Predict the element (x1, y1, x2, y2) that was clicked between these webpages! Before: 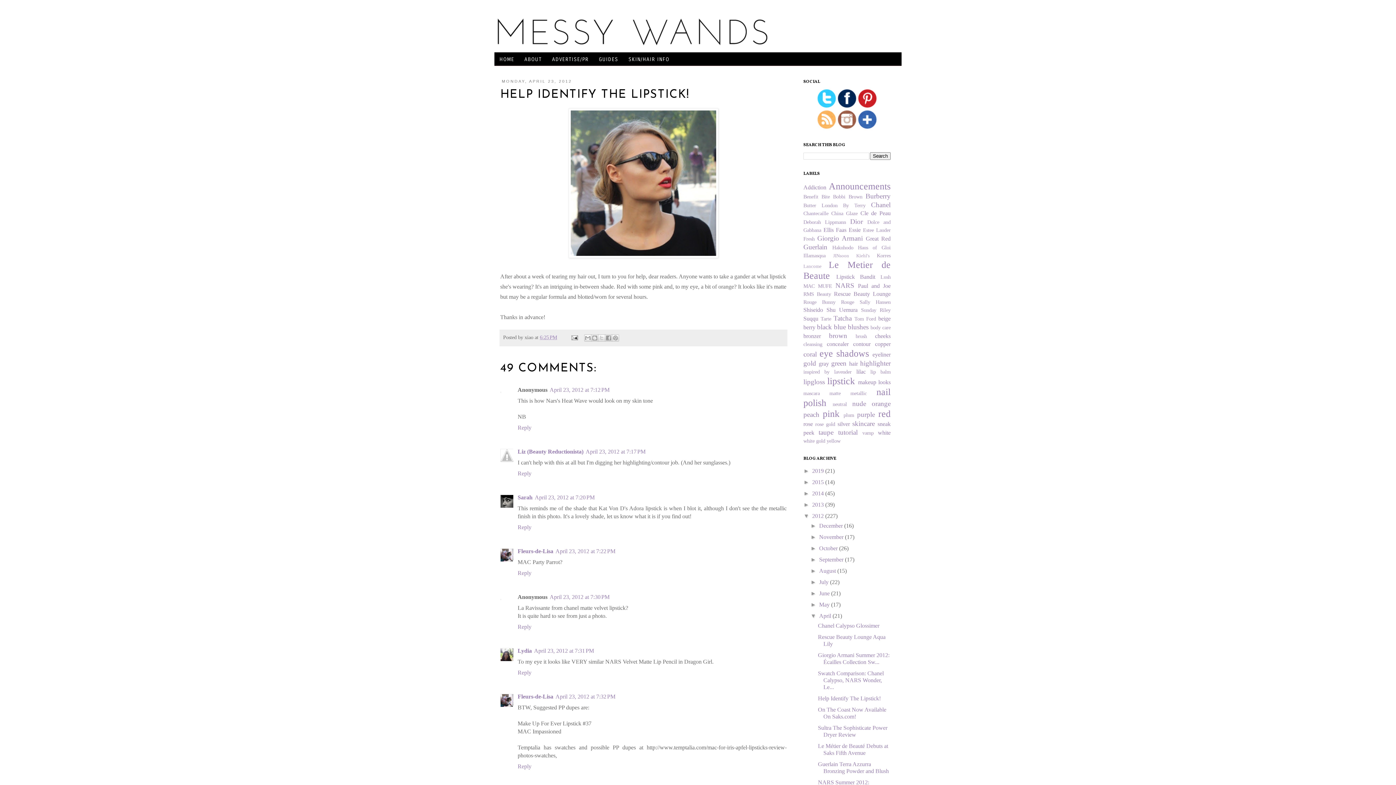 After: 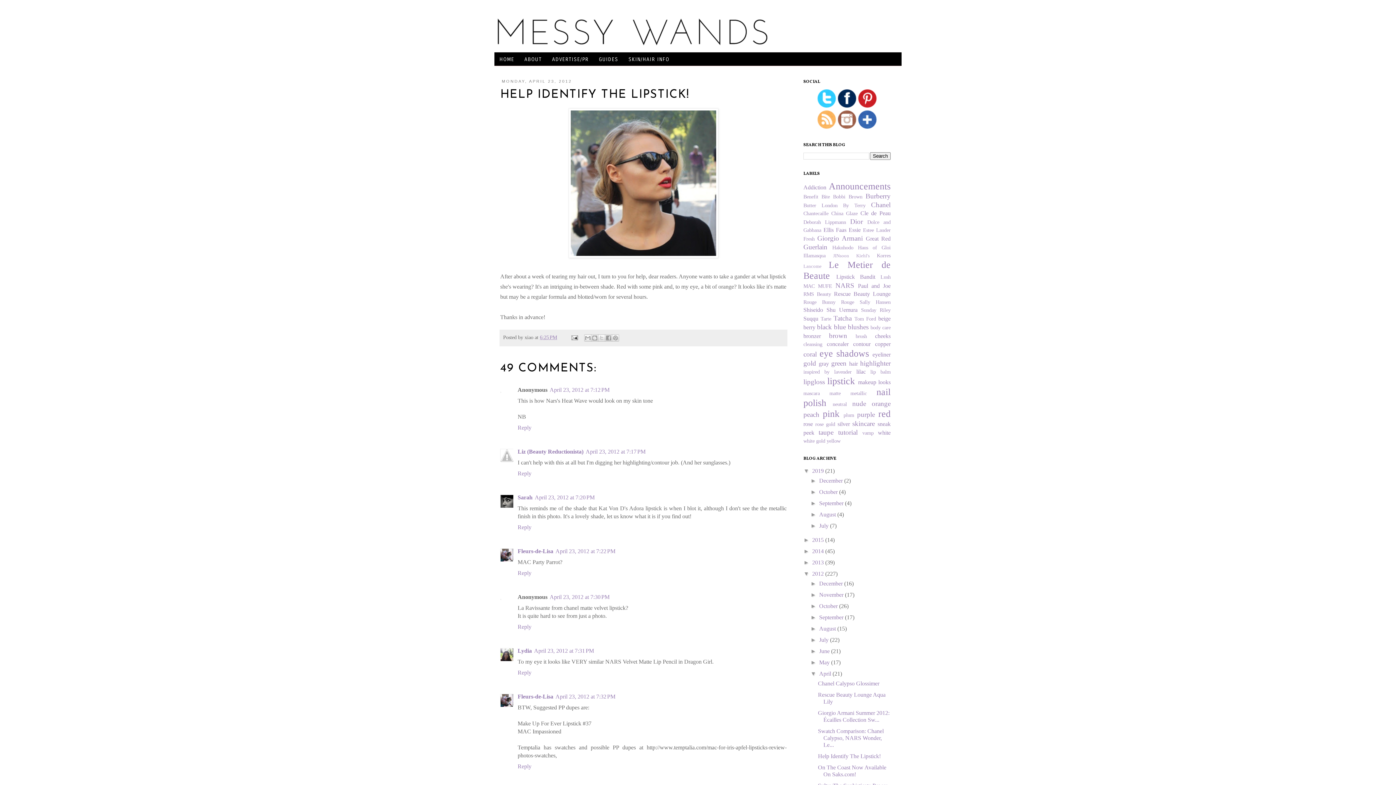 Action: label: ►   bbox: (803, 467, 812, 474)